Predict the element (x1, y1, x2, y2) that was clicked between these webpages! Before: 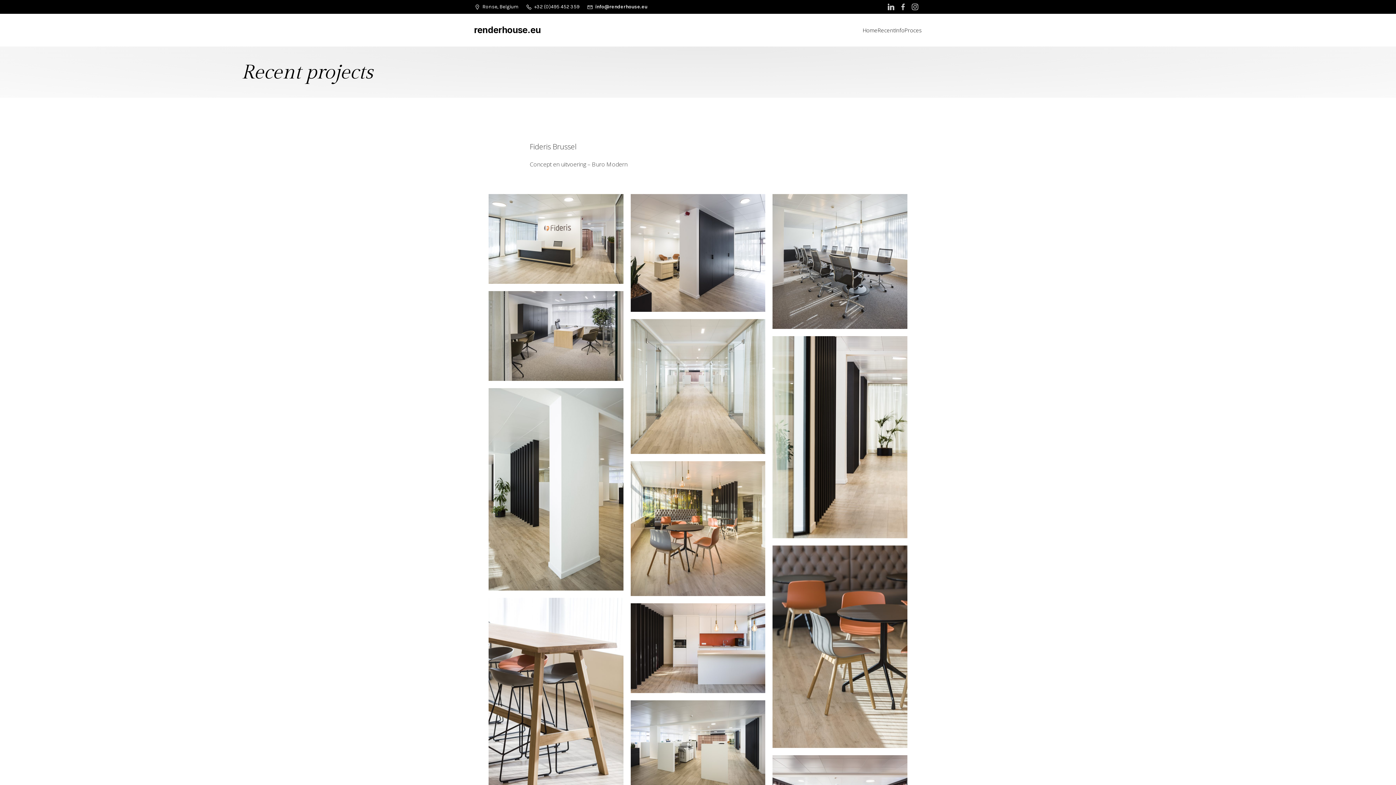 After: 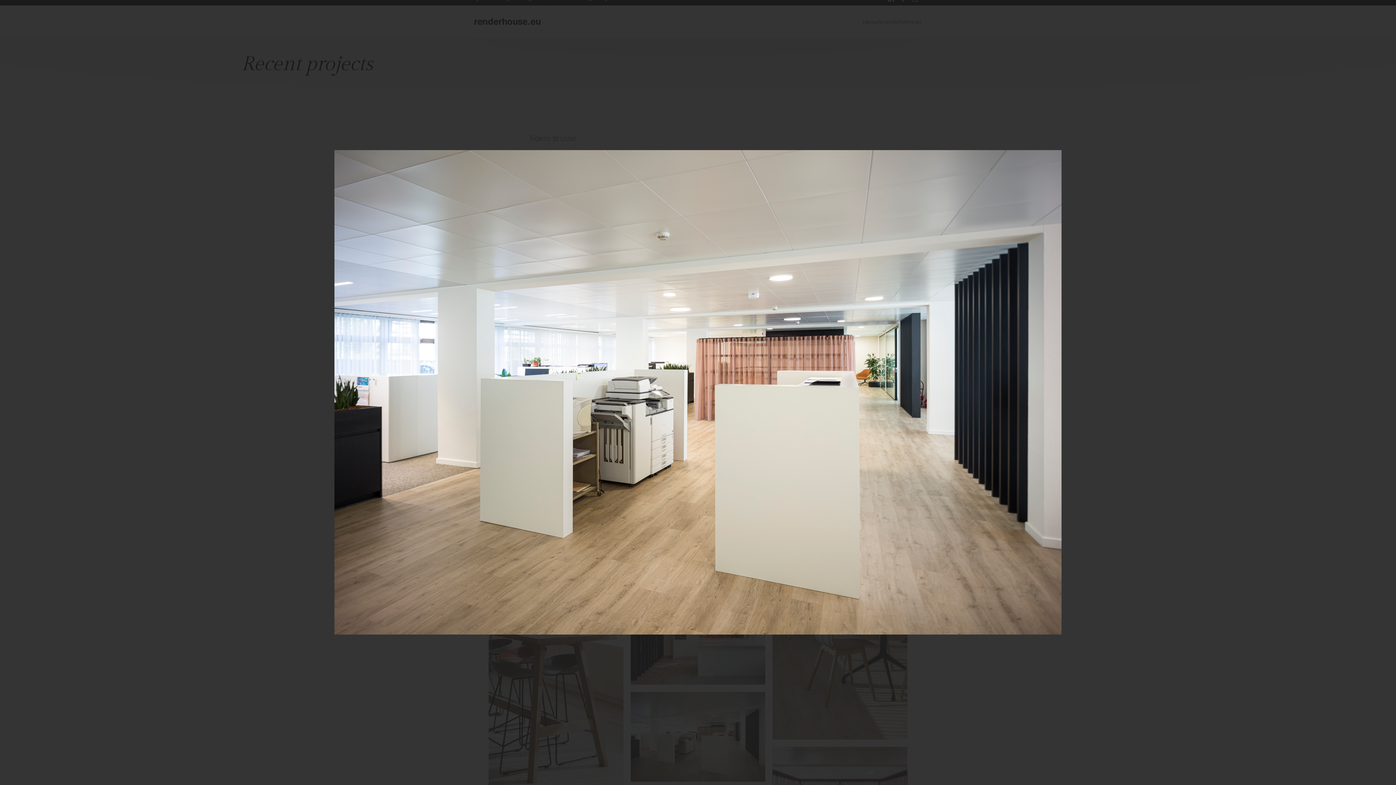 Action: bbox: (627, 696, 769, 794)